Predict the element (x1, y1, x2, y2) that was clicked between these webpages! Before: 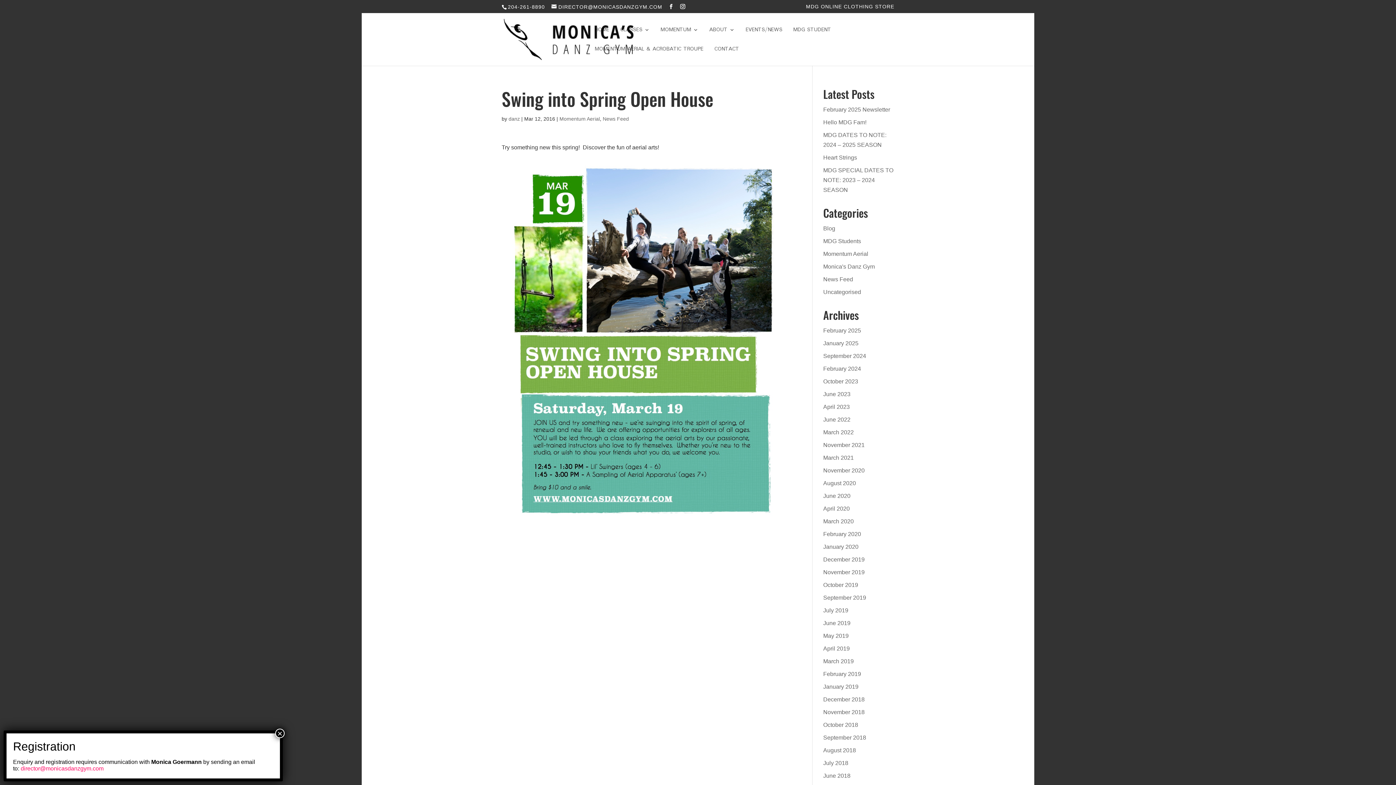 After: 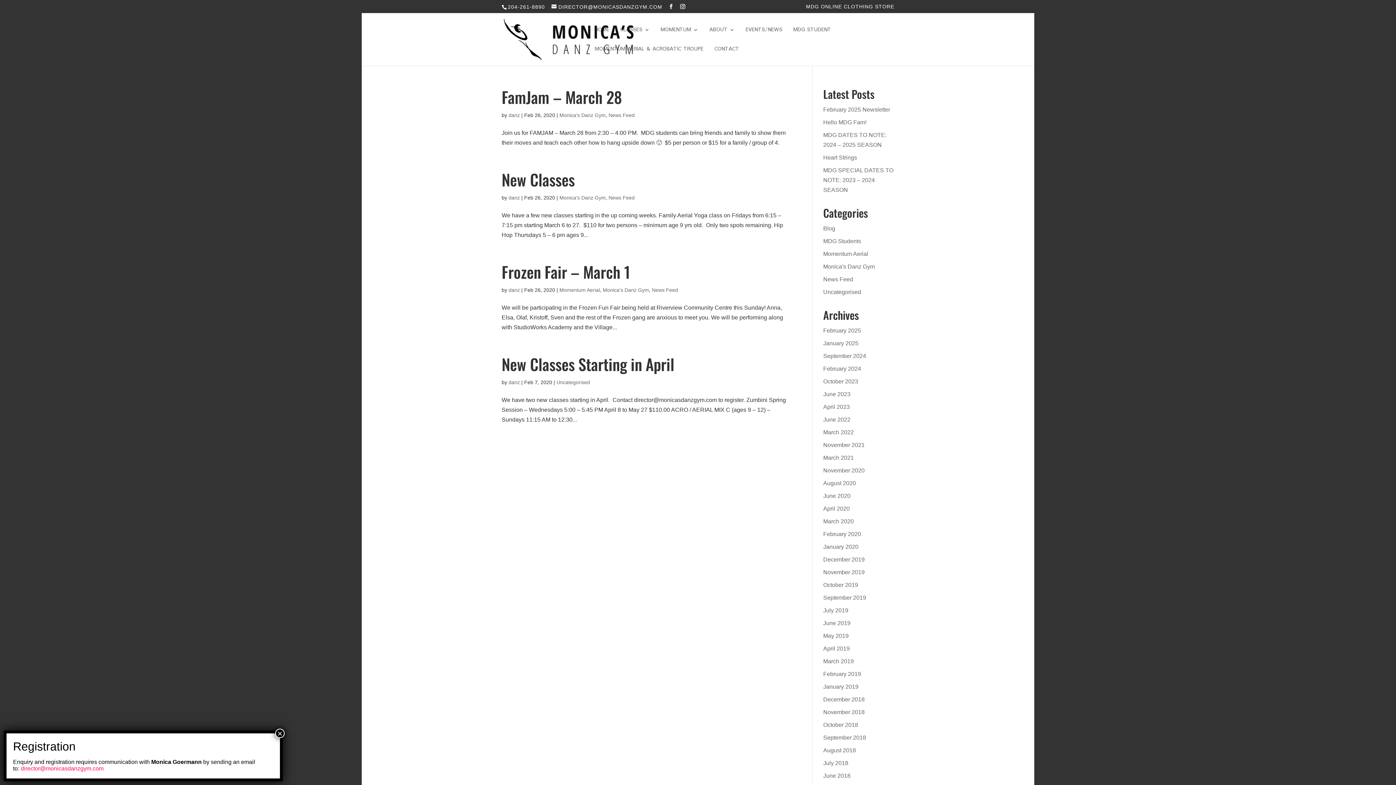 Action: bbox: (823, 531, 861, 537) label: February 2020